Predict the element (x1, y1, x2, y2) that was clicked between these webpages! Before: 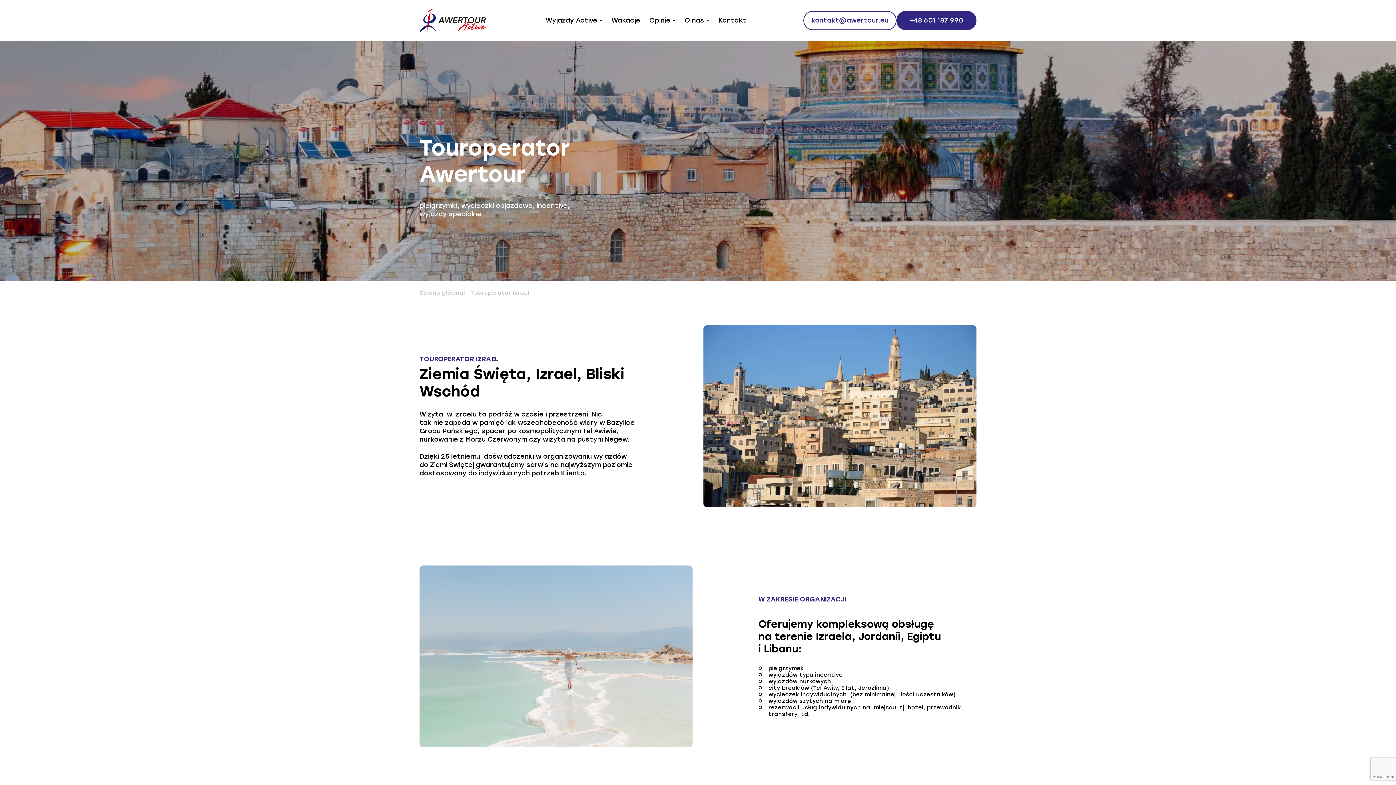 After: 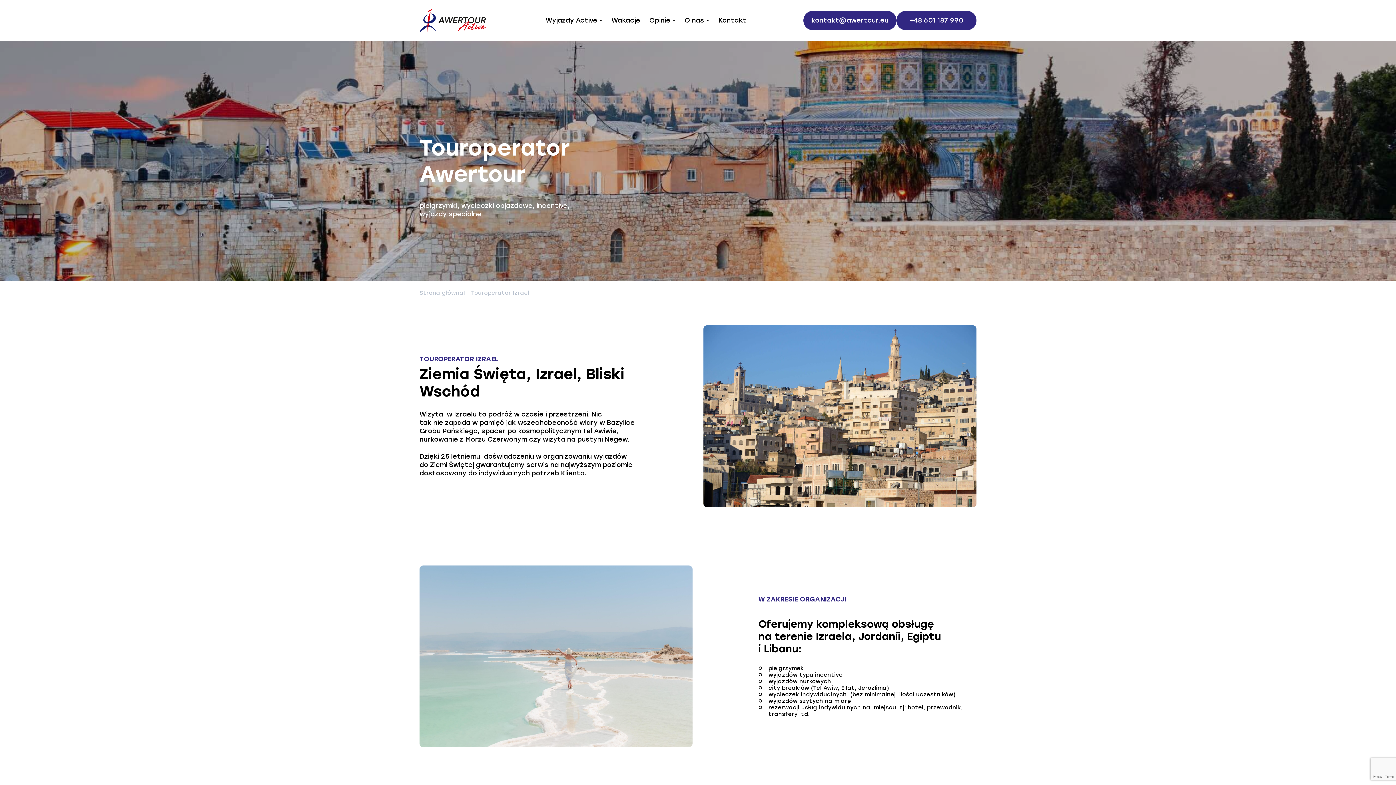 Action: label: kontakt@awertour.eu bbox: (803, 10, 896, 30)